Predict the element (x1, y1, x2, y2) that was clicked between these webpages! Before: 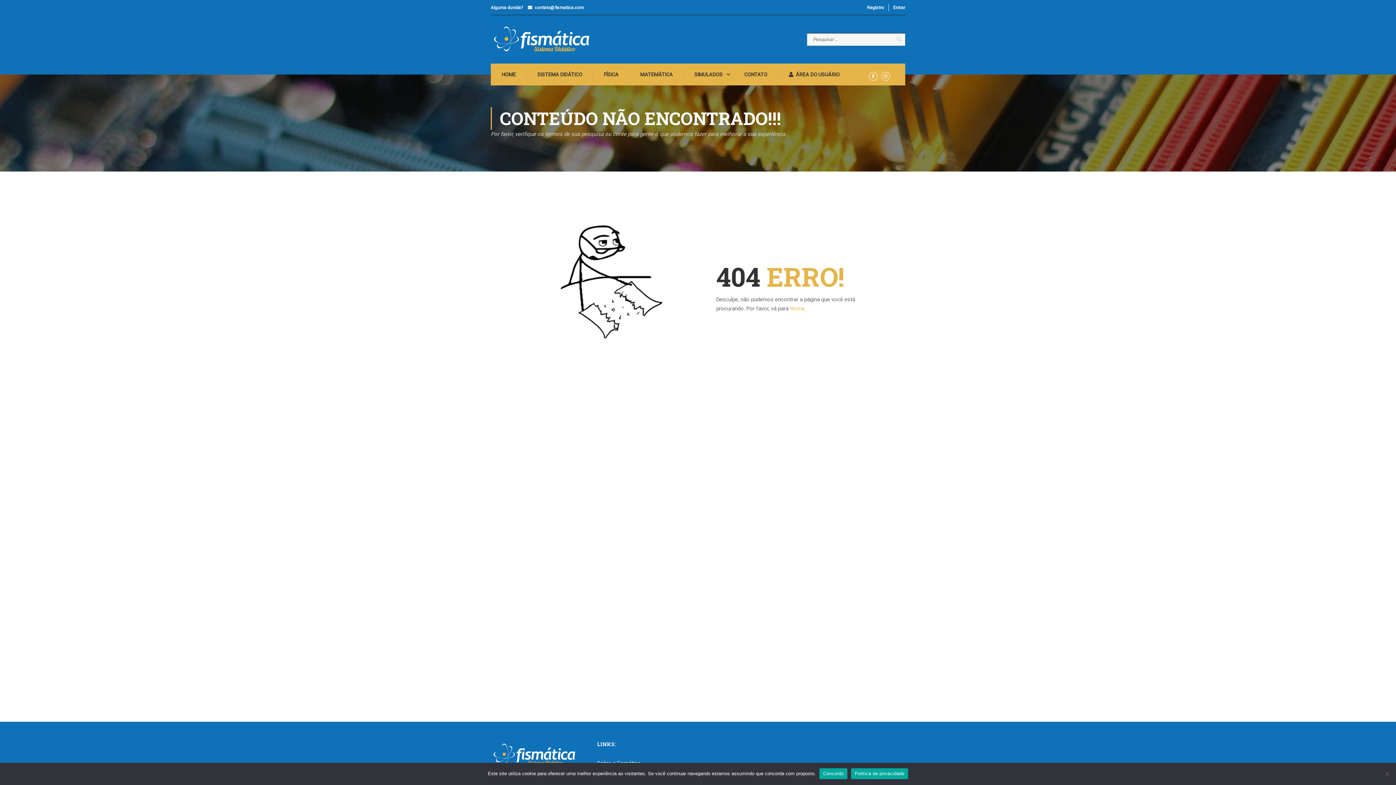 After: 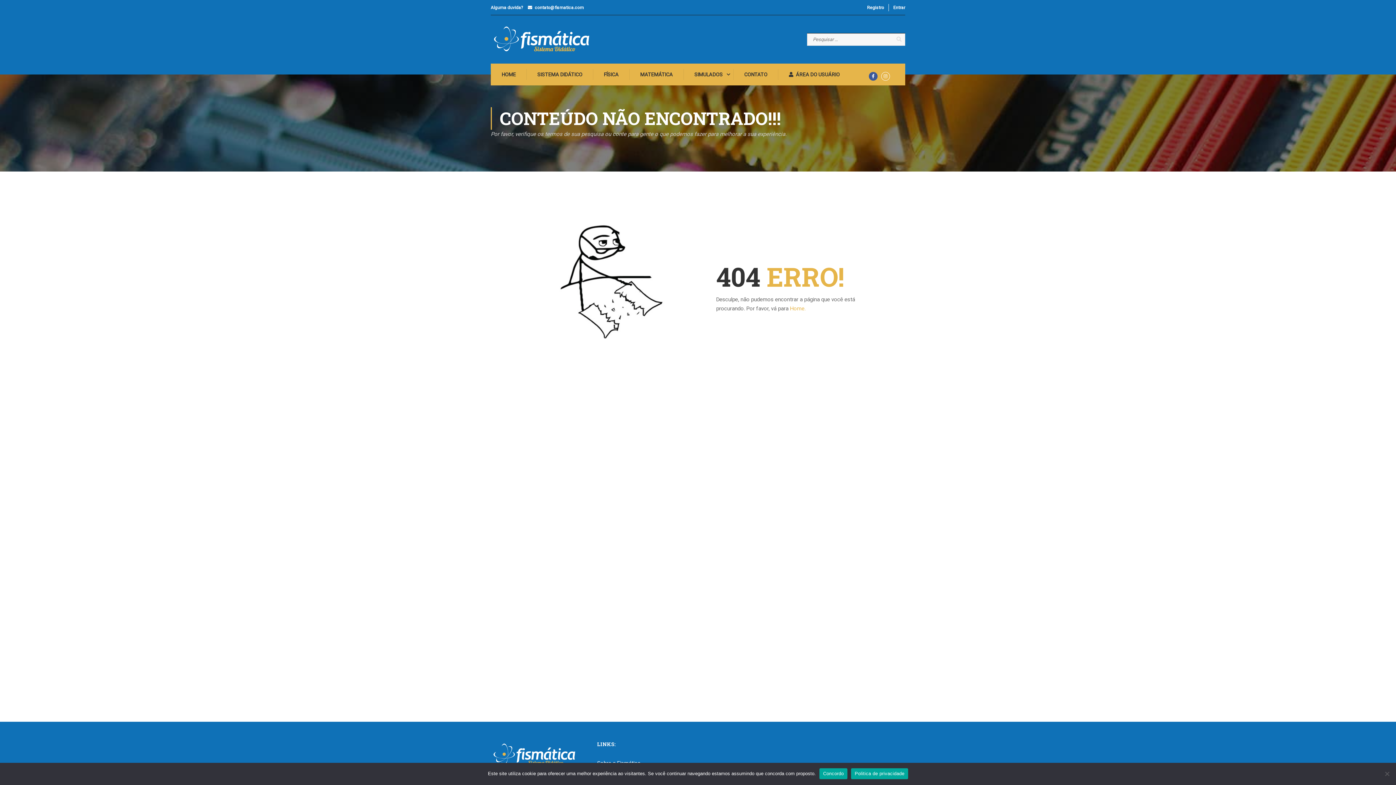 Action: bbox: (869, 72, 877, 80)